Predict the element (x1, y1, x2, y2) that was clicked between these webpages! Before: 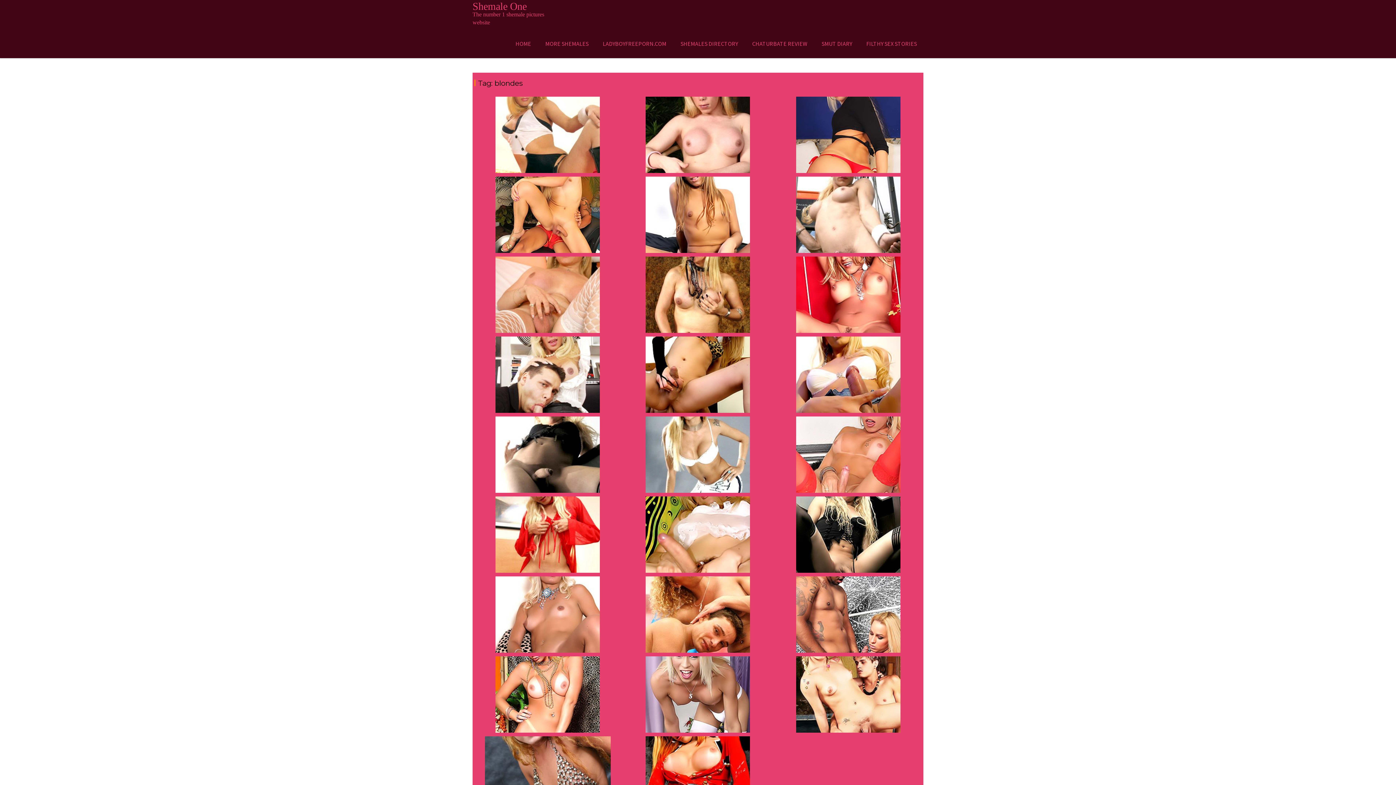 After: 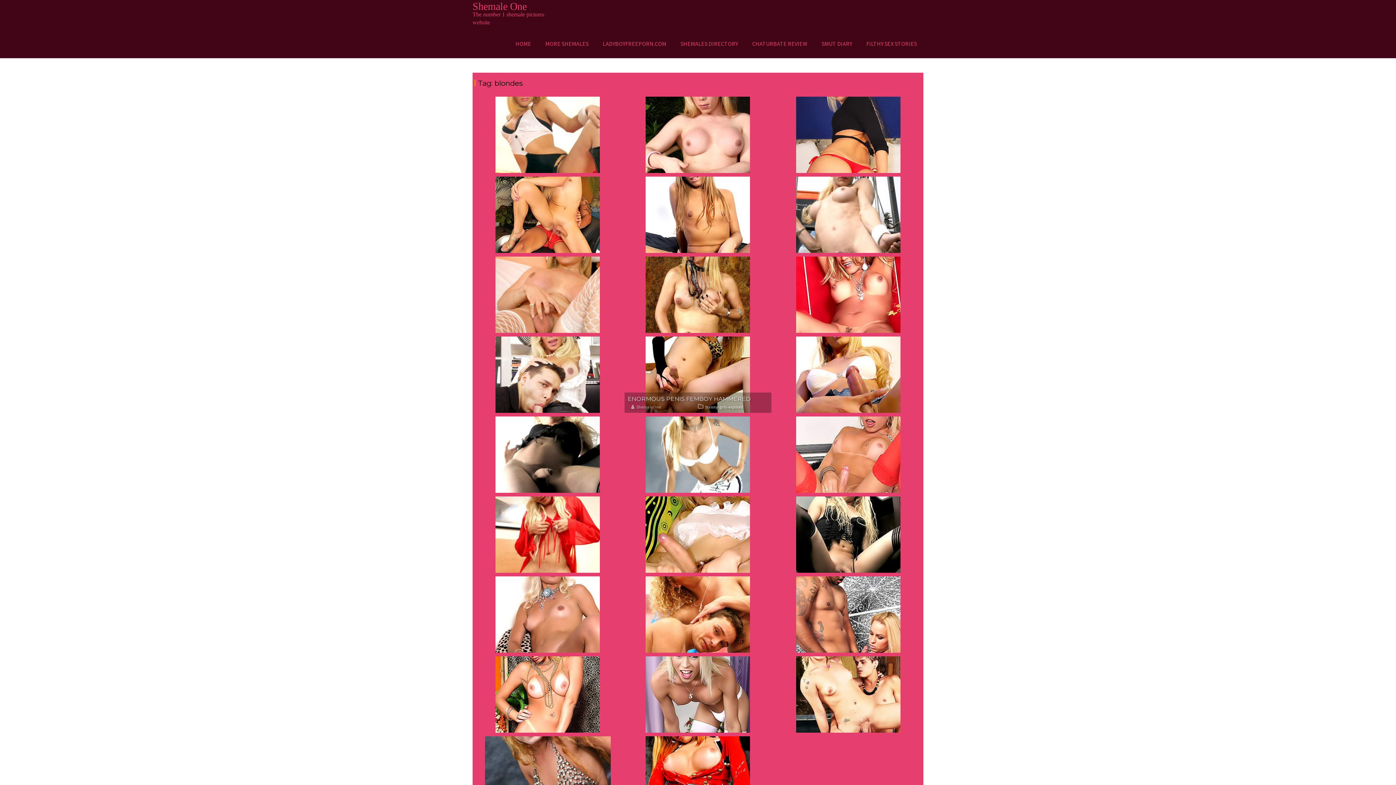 Action: bbox: (624, 336, 771, 413)